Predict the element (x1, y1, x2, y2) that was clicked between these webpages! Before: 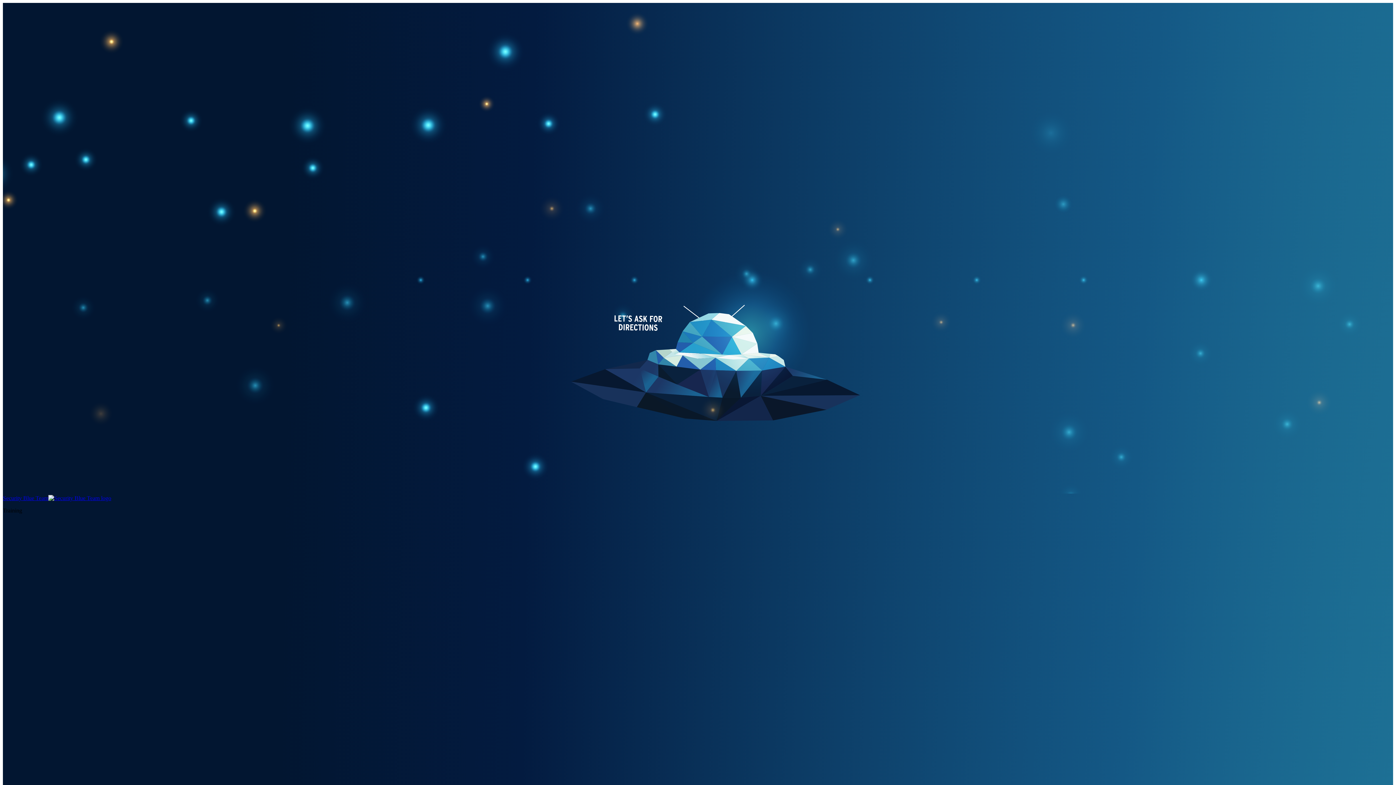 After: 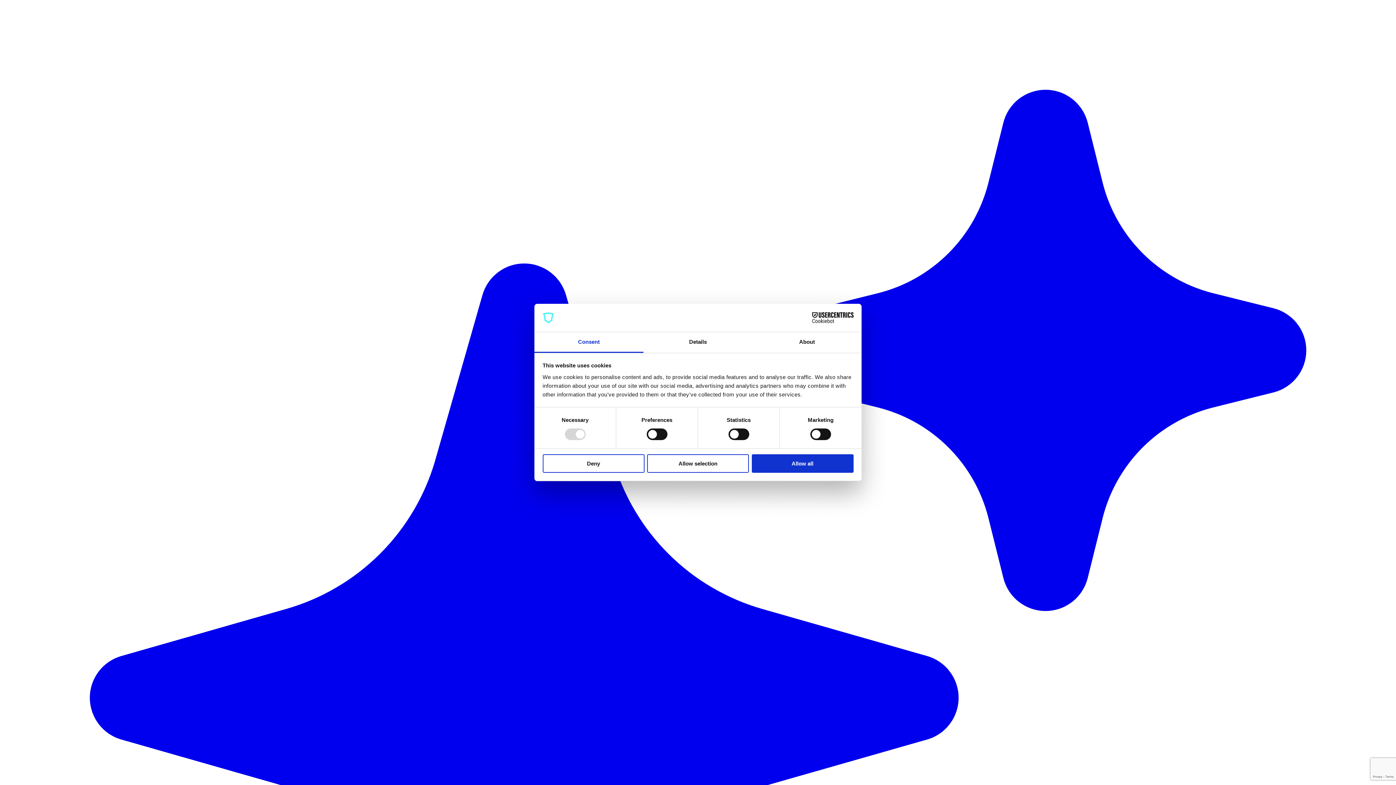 Action: label: Security Blue Team bbox: (2, 495, 111, 501)